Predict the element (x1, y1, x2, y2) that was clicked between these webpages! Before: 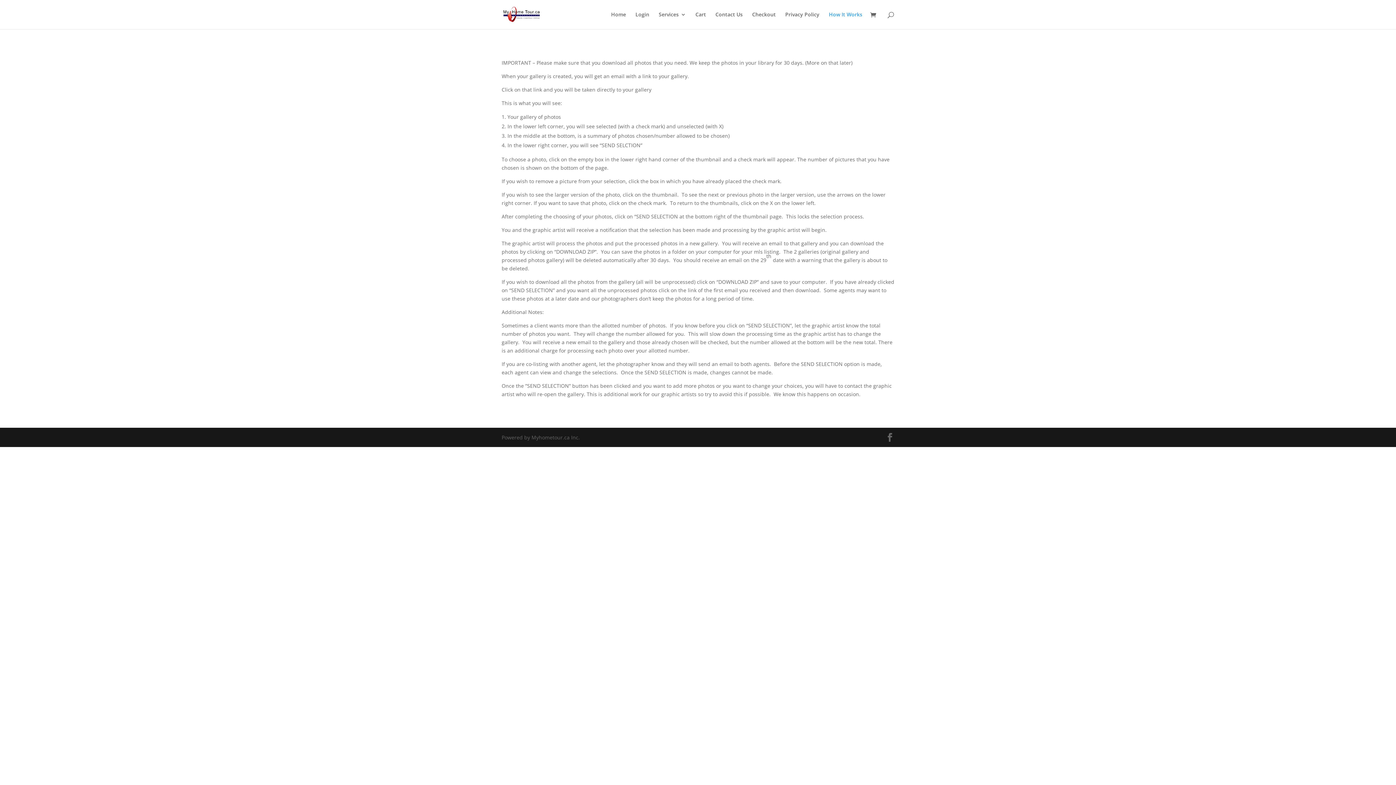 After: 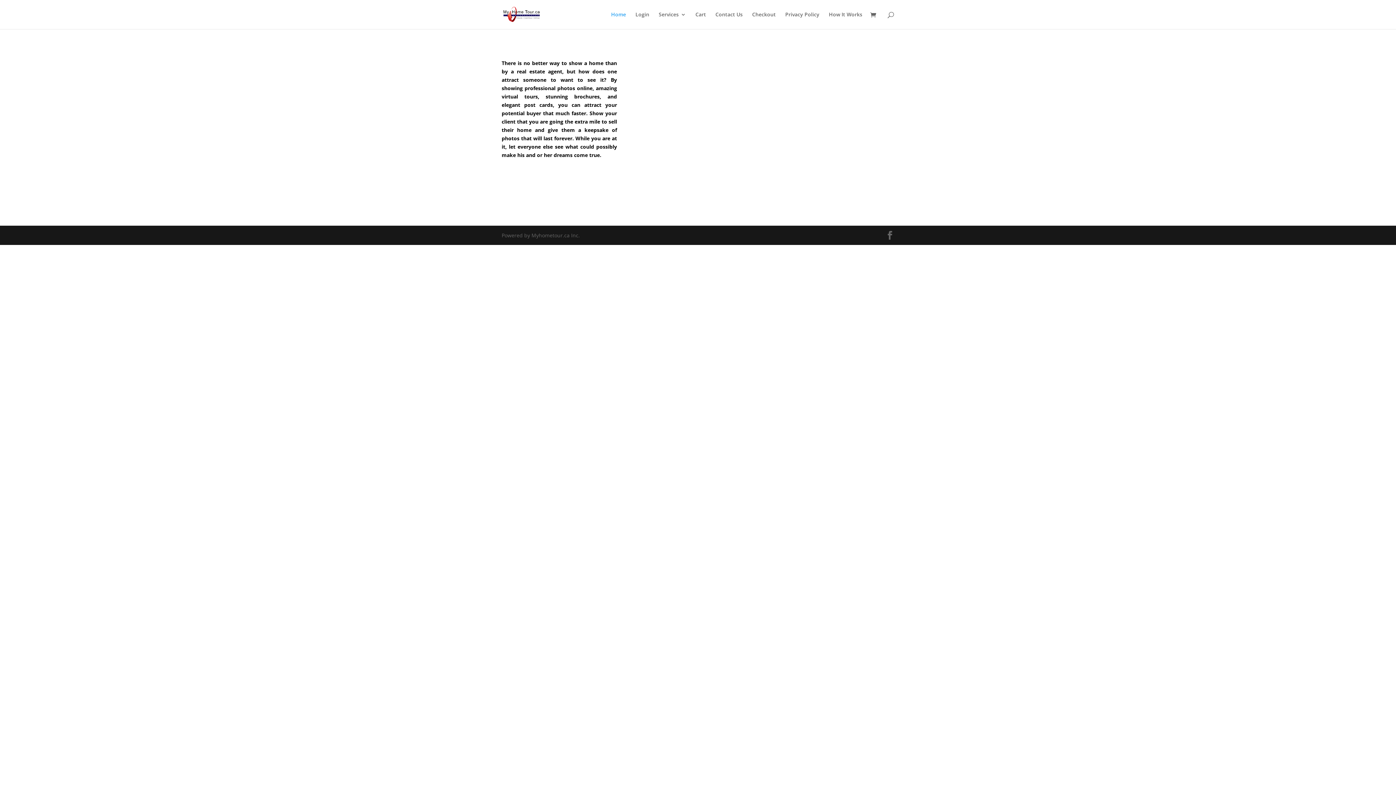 Action: bbox: (611, 12, 626, 29) label: Home